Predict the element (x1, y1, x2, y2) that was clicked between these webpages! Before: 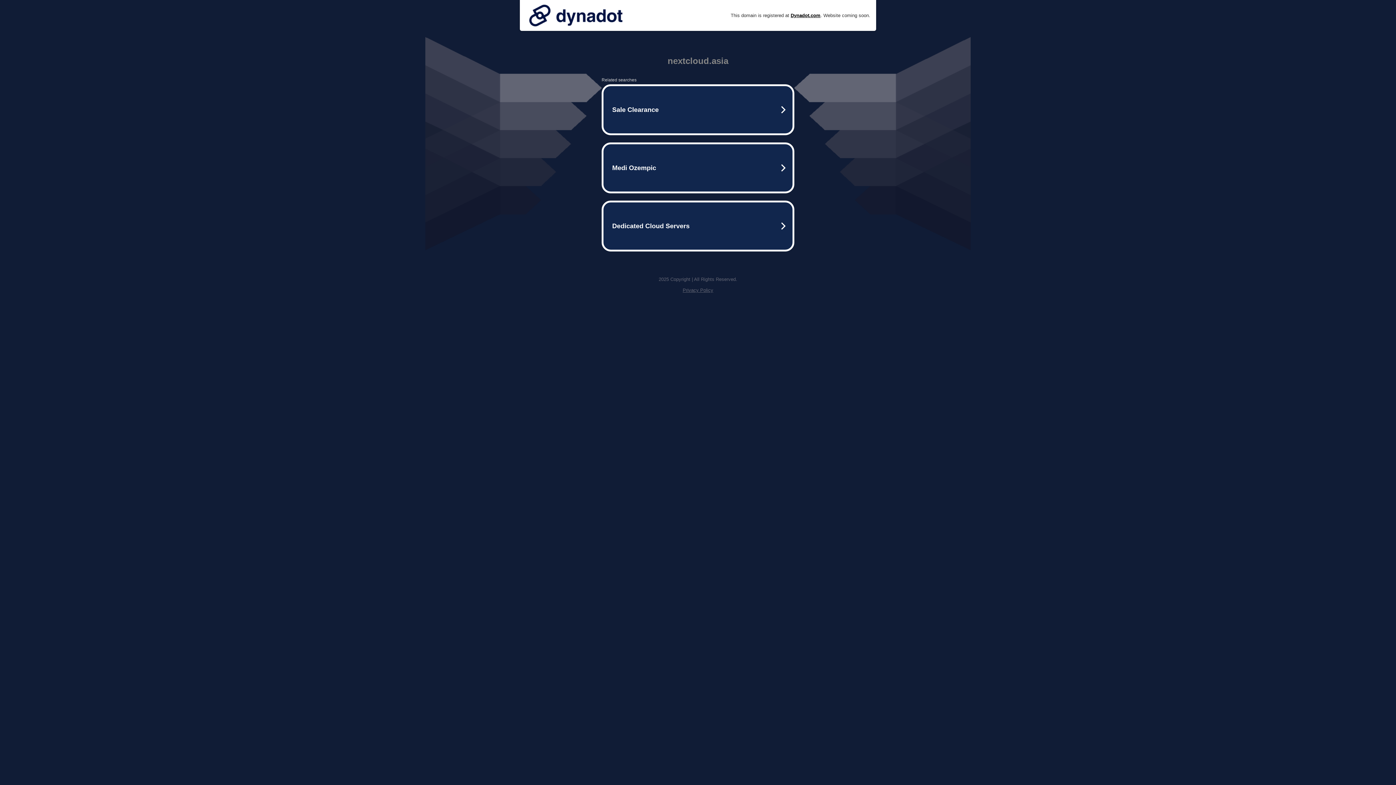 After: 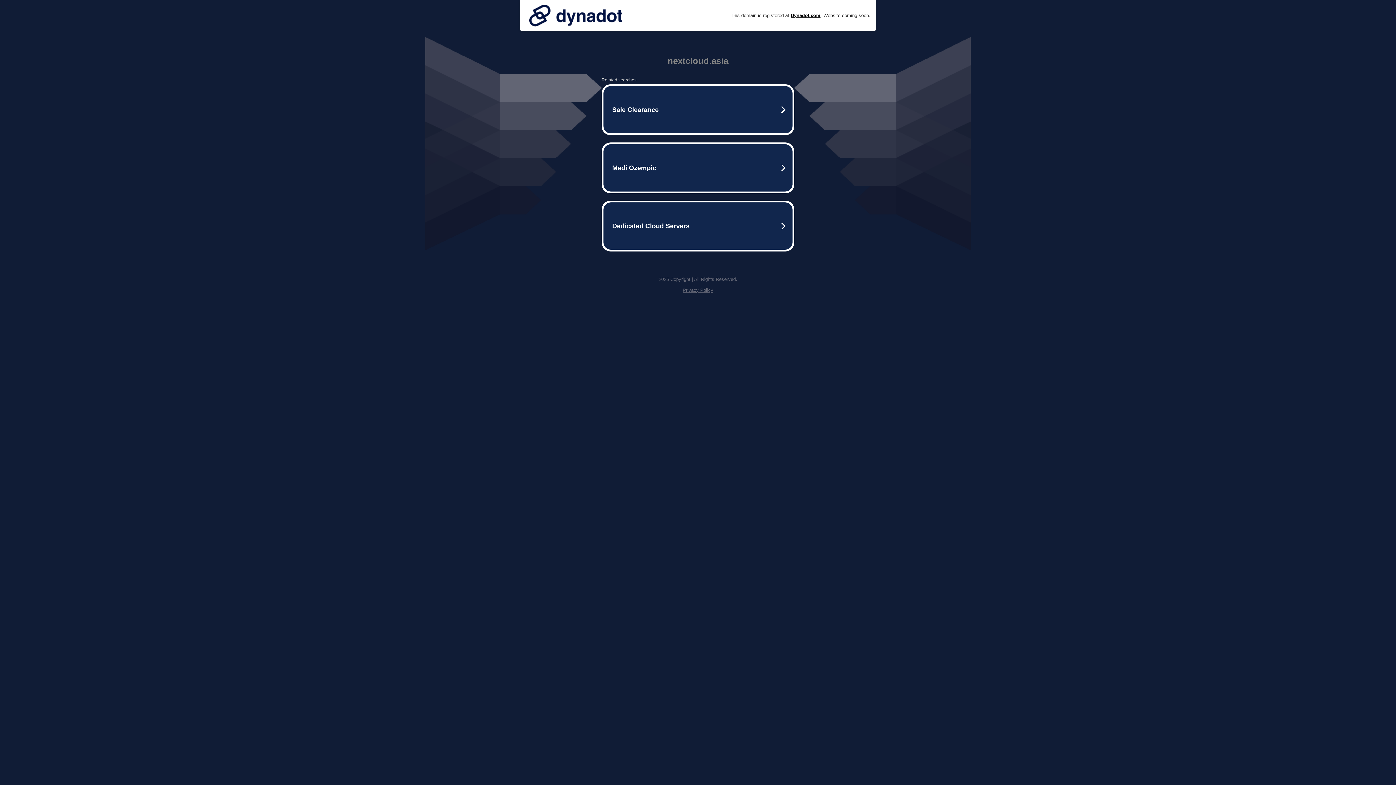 Action: bbox: (682, 287, 713, 293) label: Privacy Policy